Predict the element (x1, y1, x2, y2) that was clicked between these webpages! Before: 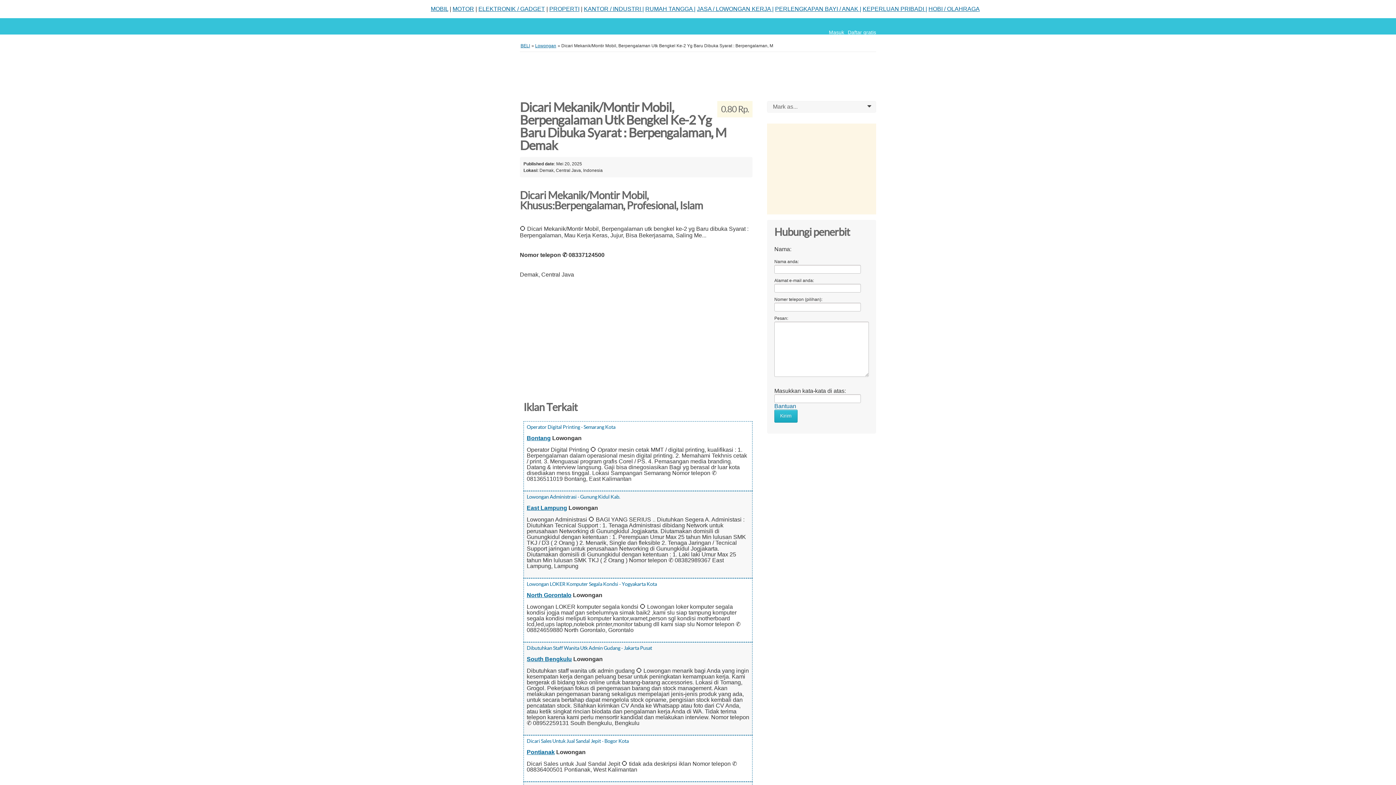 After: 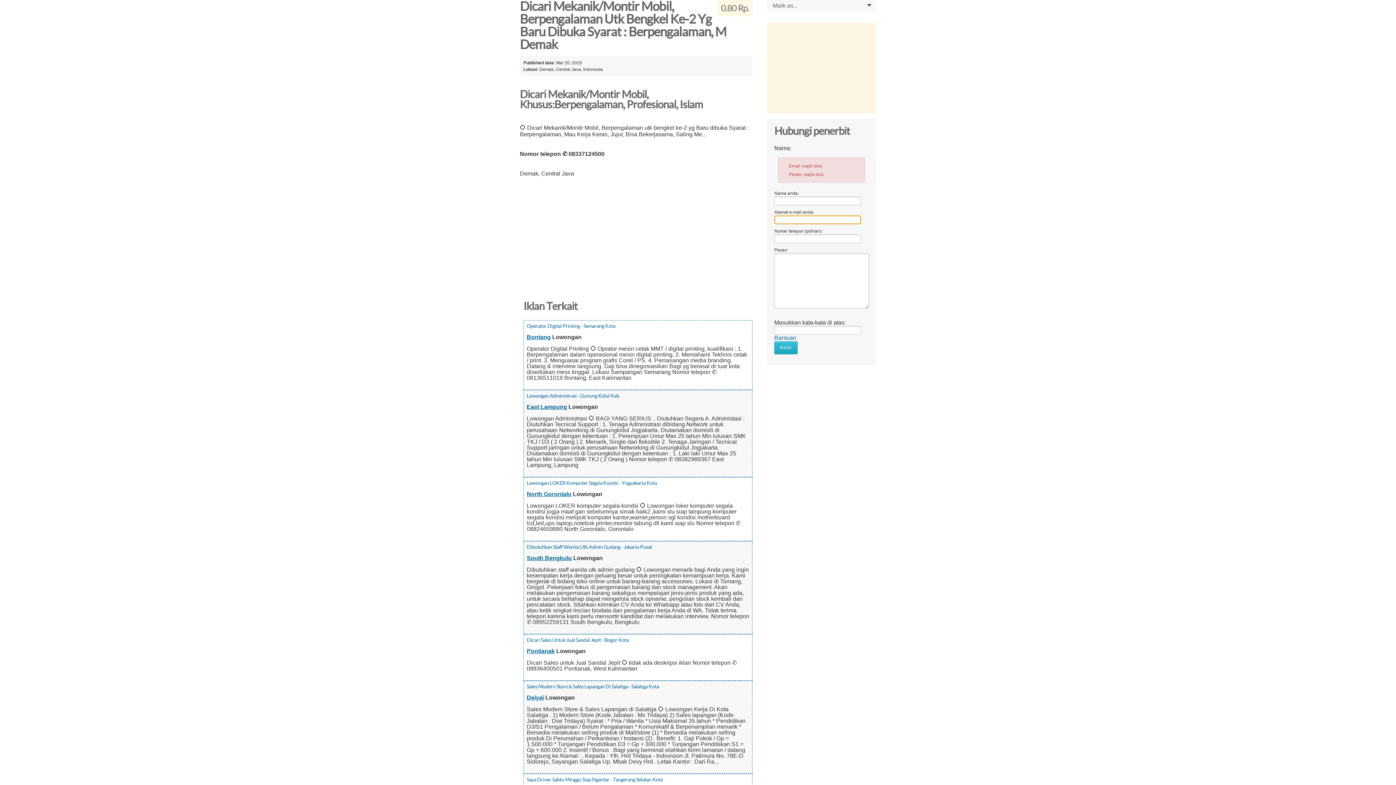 Action: label: Kirim bbox: (774, 409, 797, 422)